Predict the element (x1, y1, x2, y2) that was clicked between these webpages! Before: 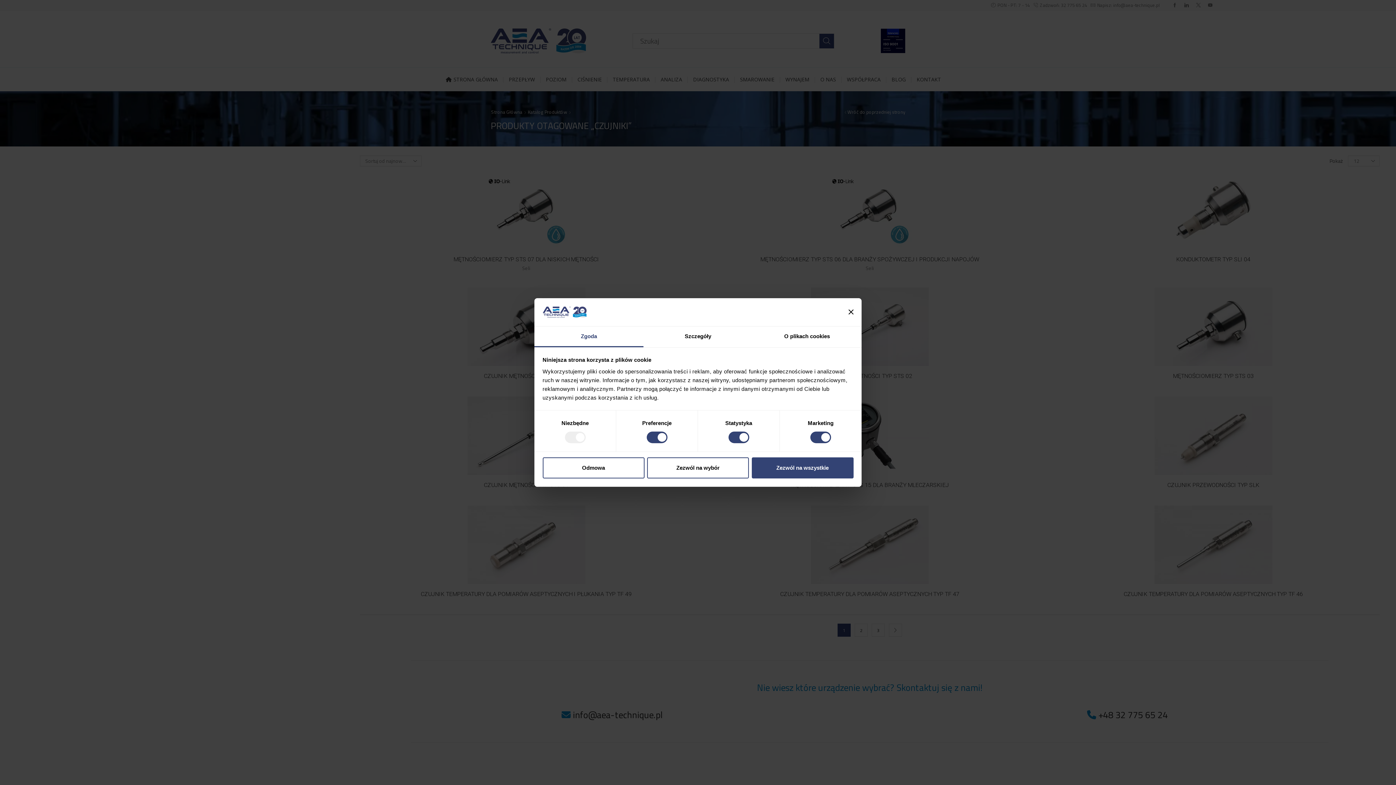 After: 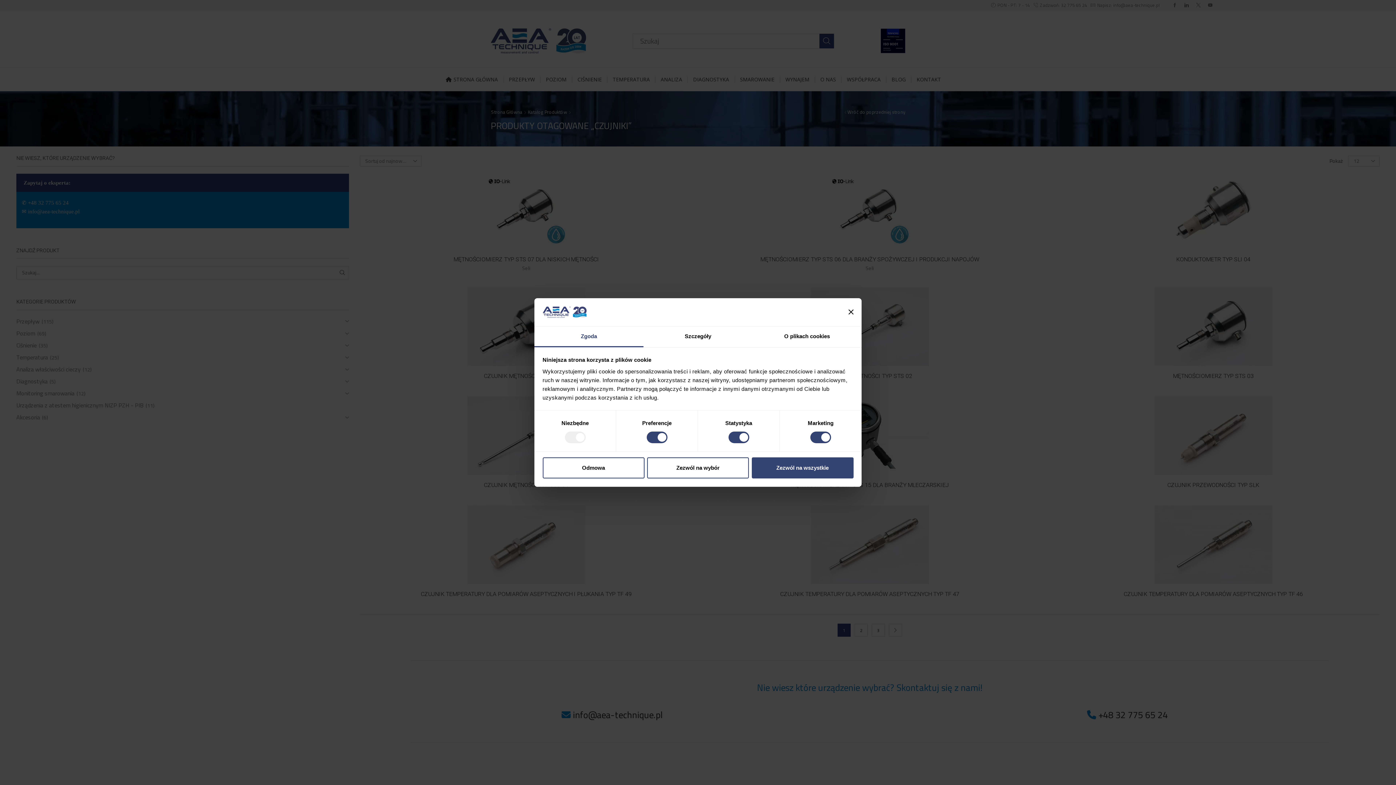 Action: label: Zgoda bbox: (534, 326, 643, 347)